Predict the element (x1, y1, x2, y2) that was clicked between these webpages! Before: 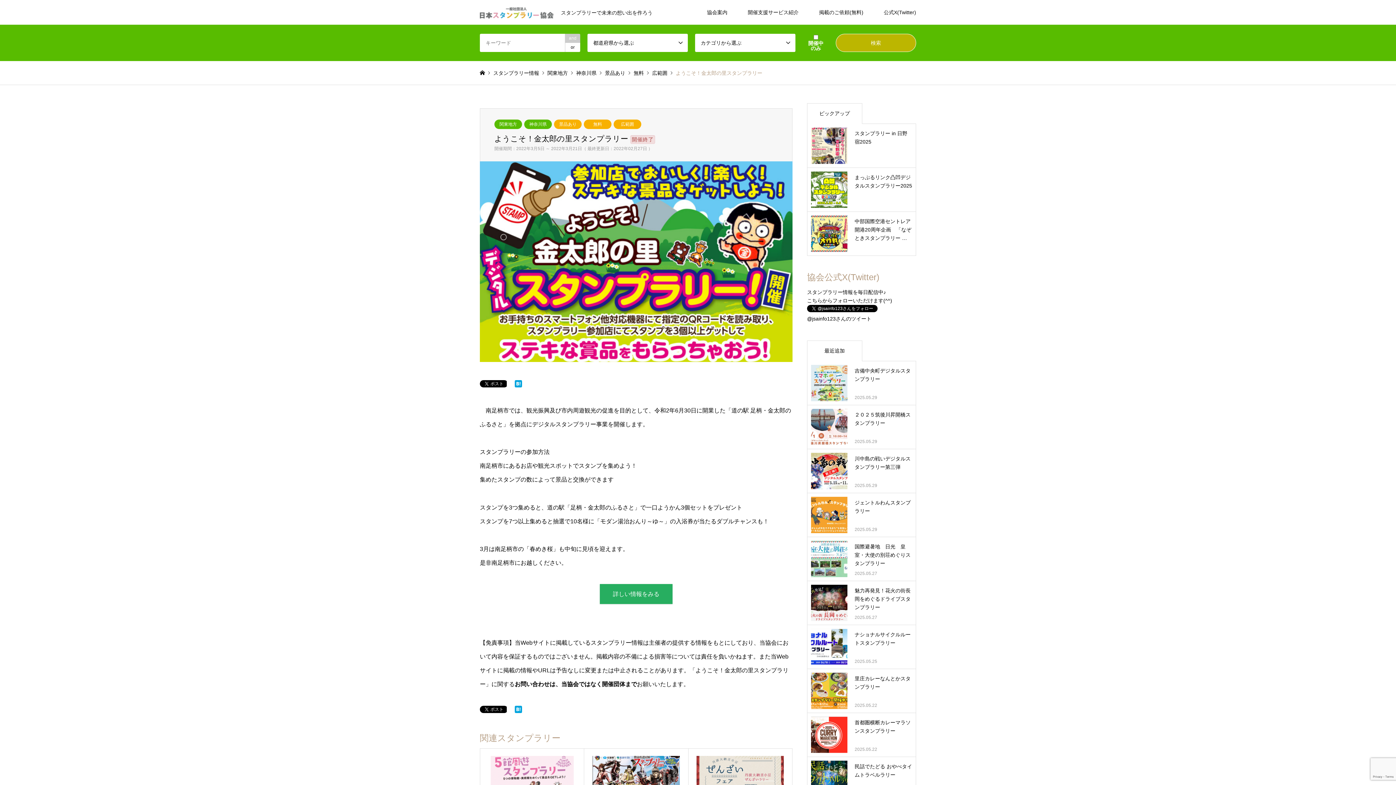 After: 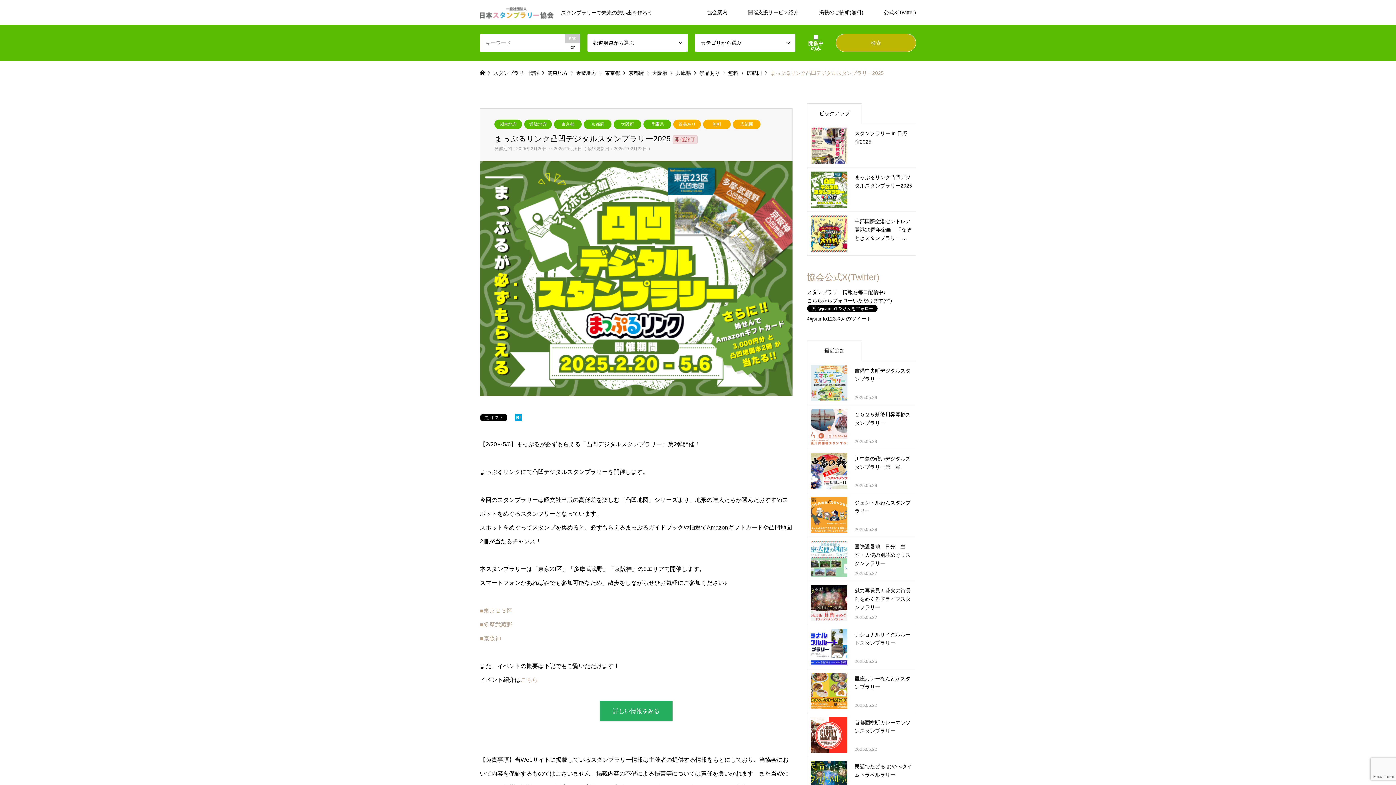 Action: bbox: (811, 171, 912, 208) label: まっぷるリンク凸凹デジタルスタンプラリー2025